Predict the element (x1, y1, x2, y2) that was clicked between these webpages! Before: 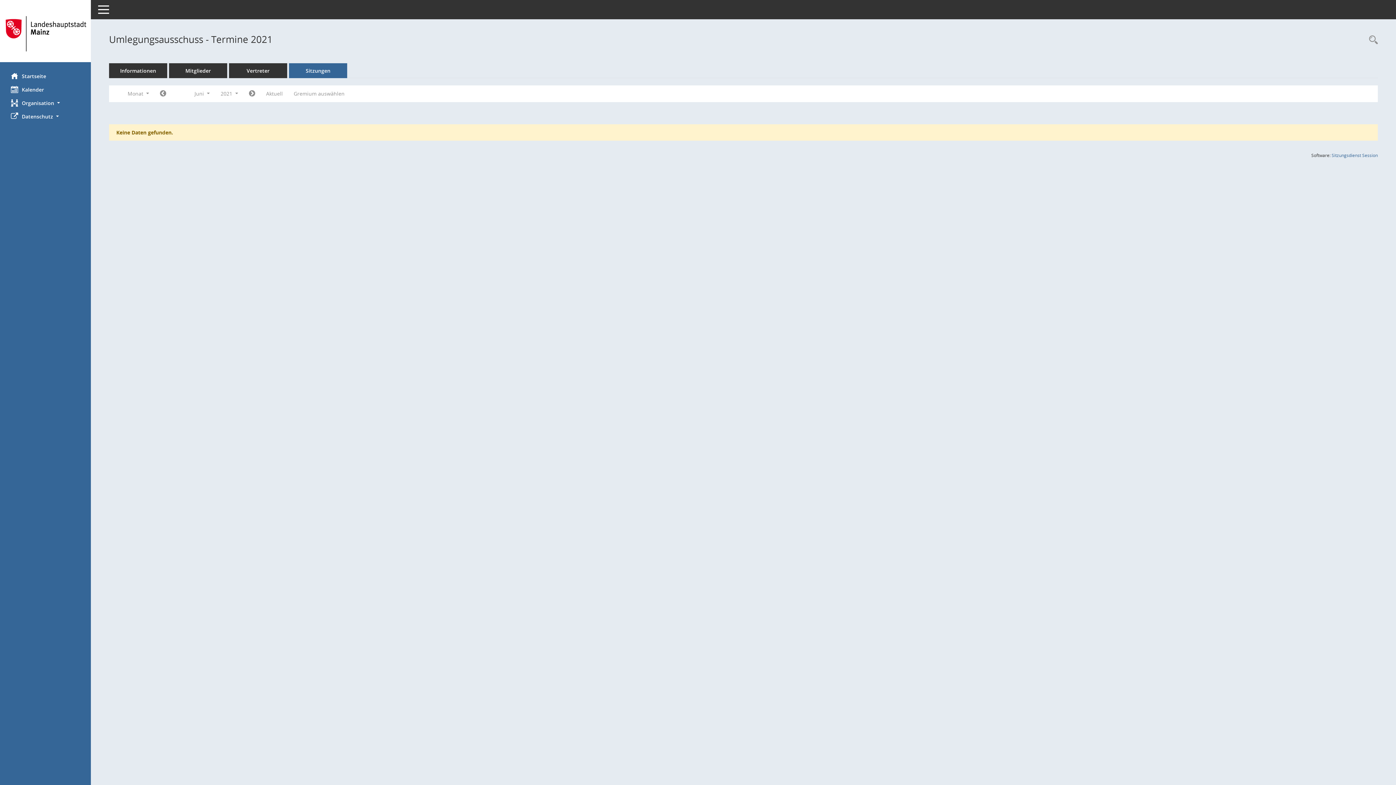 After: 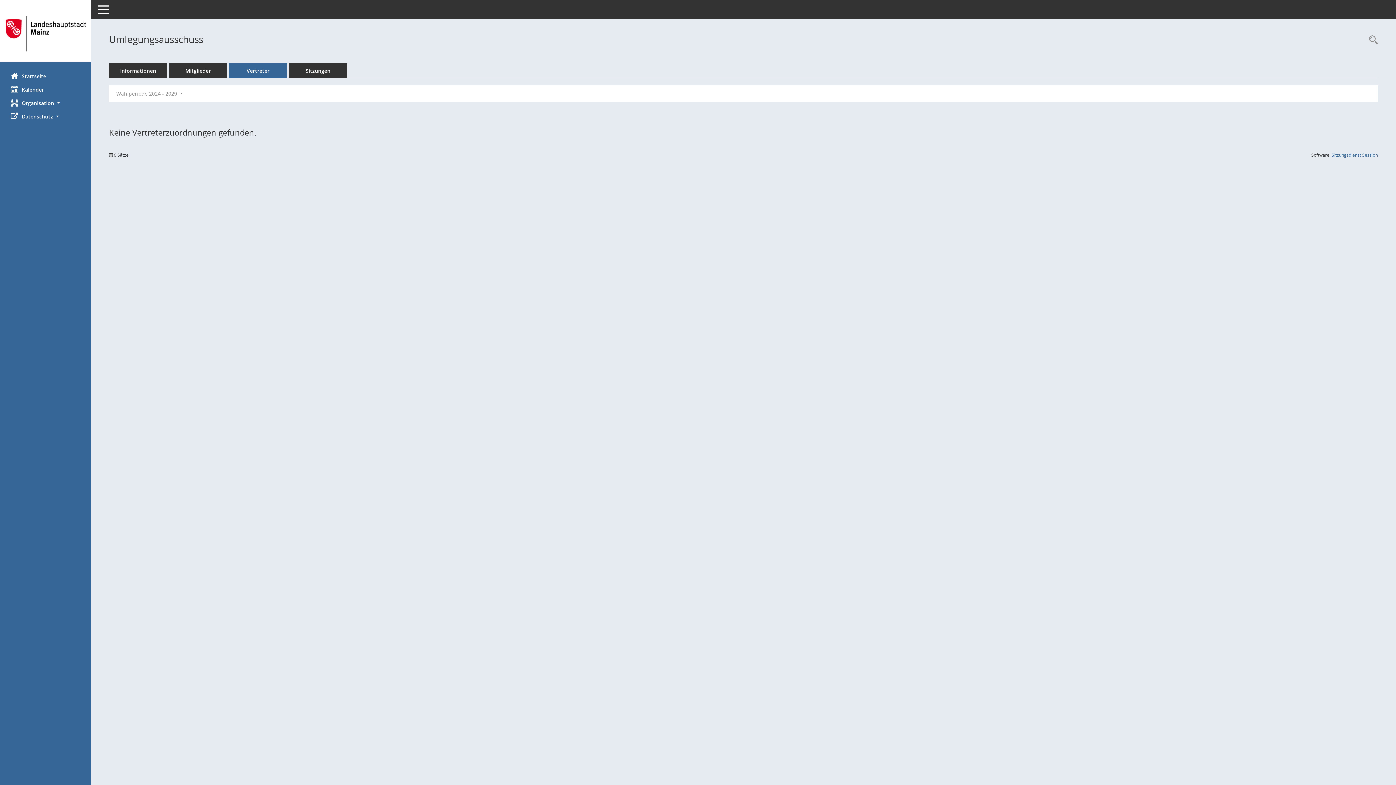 Action: bbox: (229, 63, 287, 78) label: Vertreter